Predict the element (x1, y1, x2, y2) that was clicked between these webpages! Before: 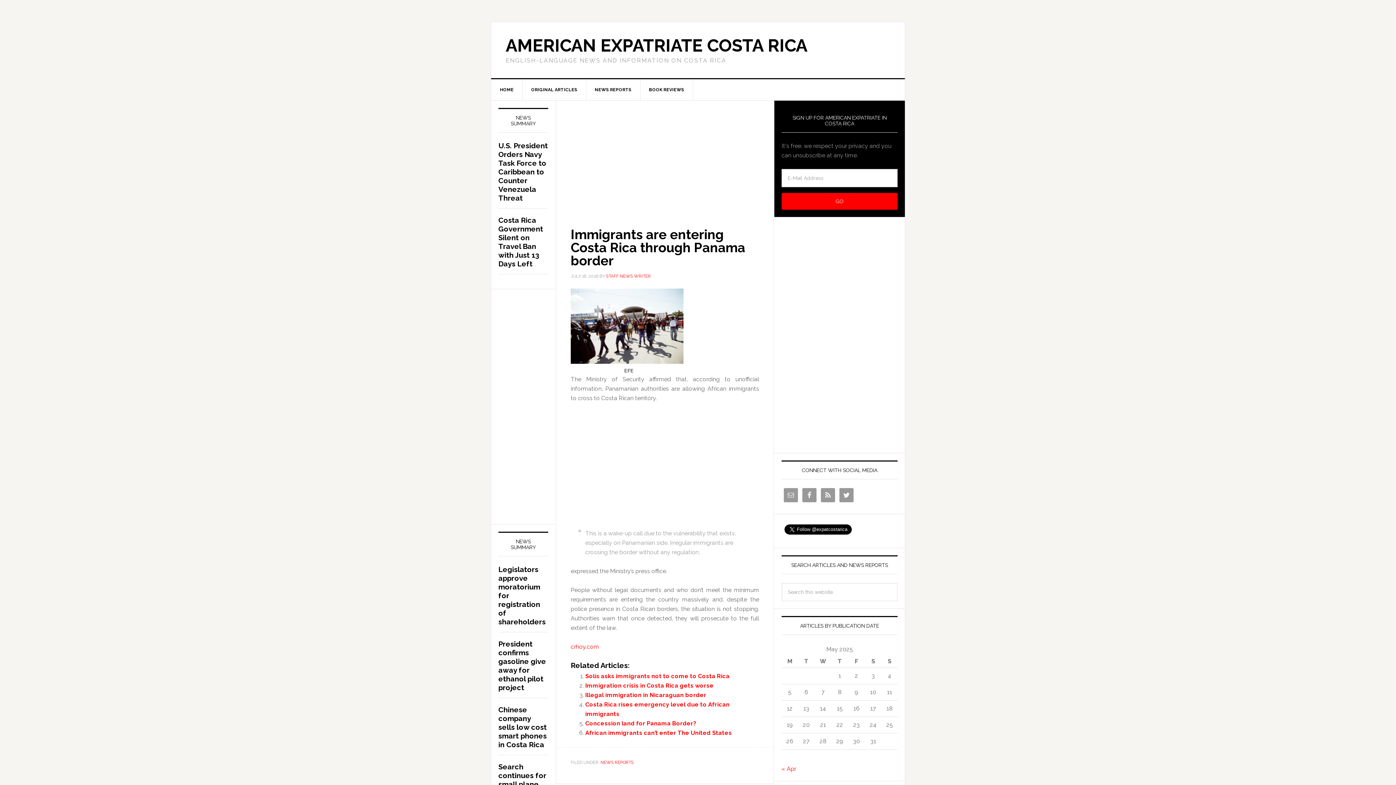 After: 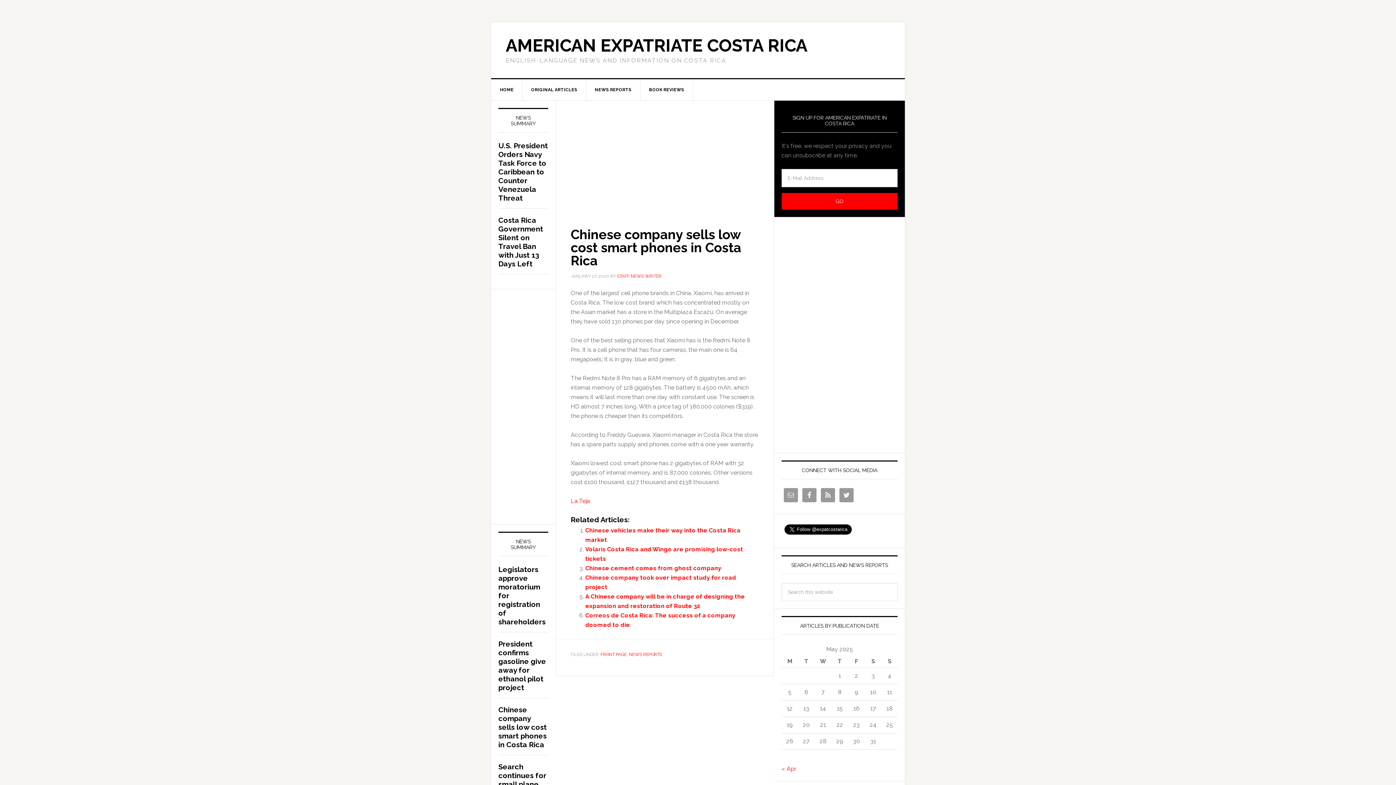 Action: bbox: (498, 705, 546, 749) label: Chinese company sells low cost smart phones in Costa Rica